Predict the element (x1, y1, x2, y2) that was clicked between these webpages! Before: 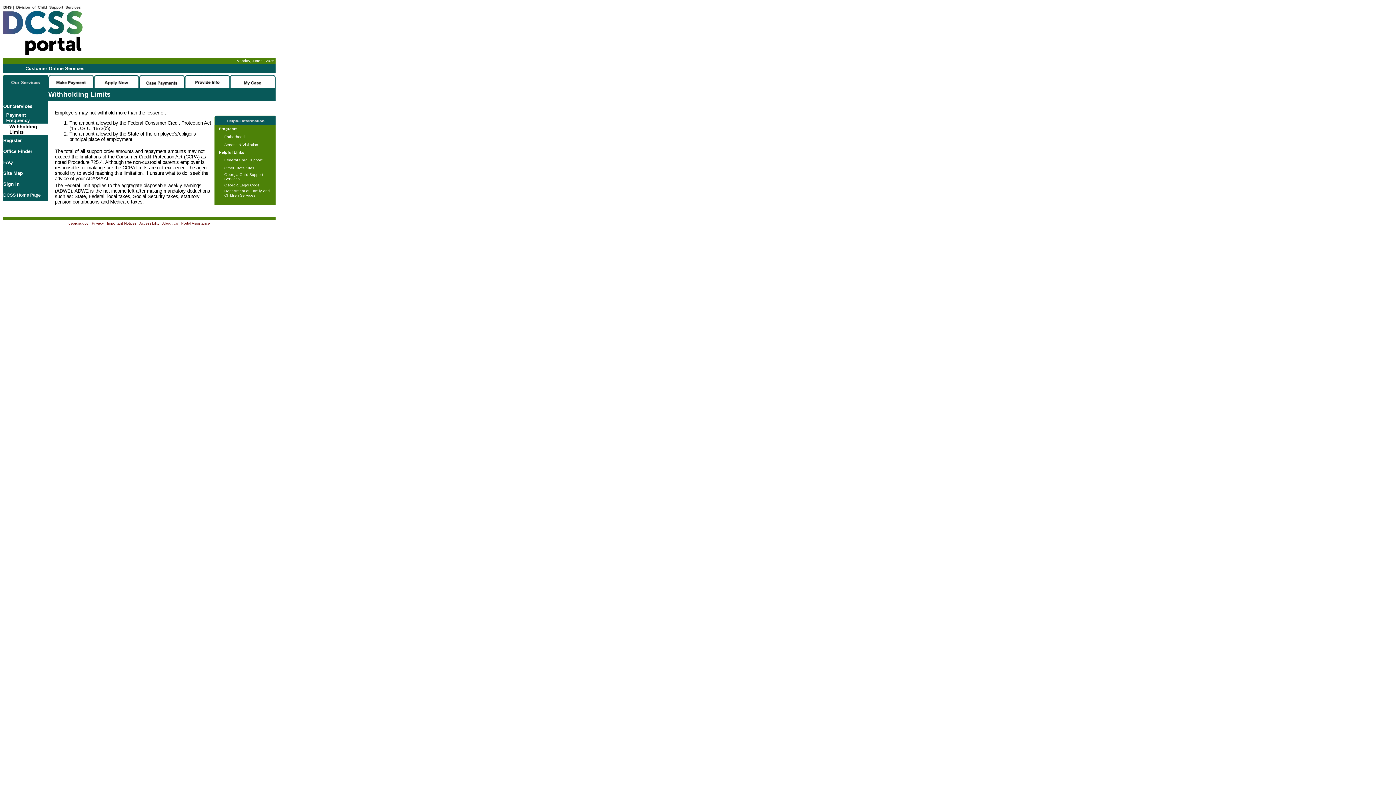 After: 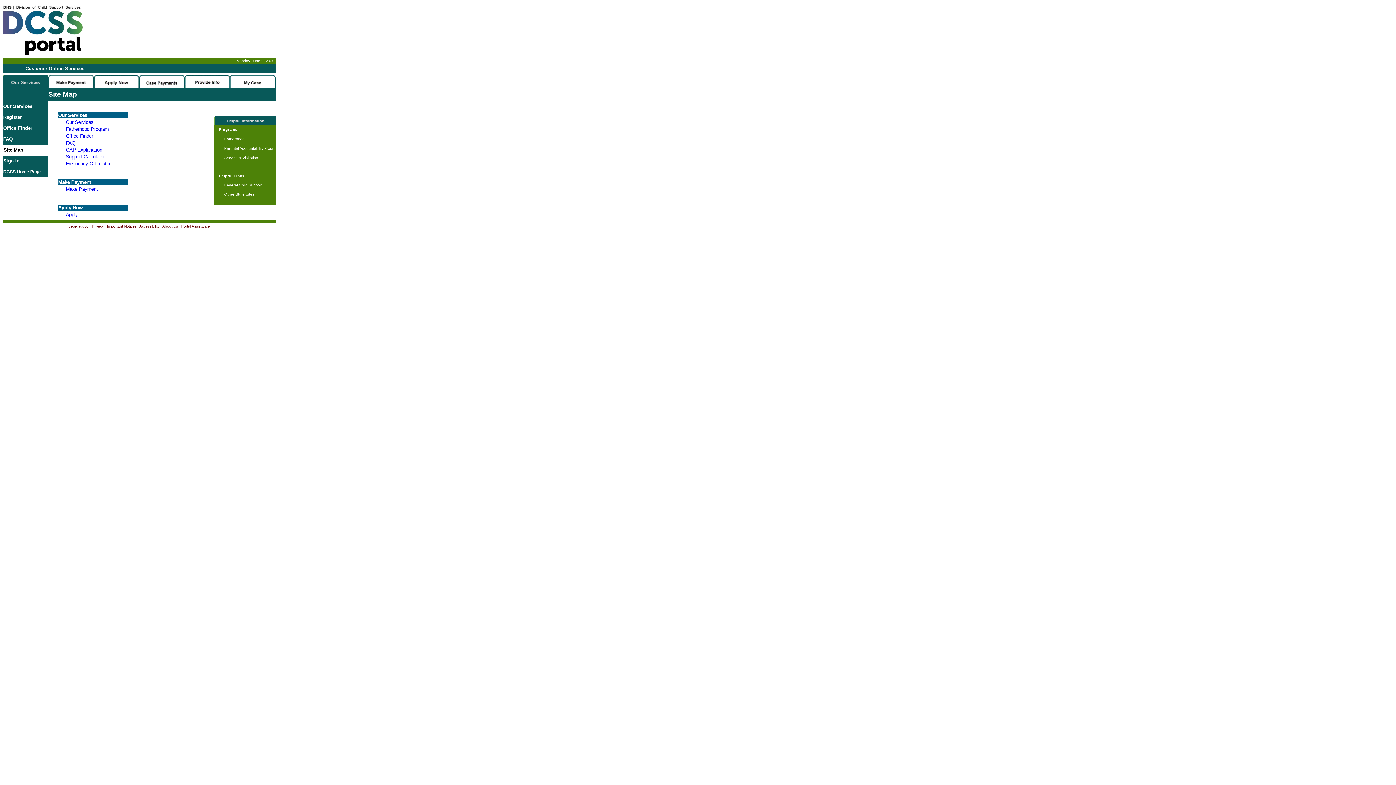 Action: bbox: (3, 170, 22, 176) label: Site Map